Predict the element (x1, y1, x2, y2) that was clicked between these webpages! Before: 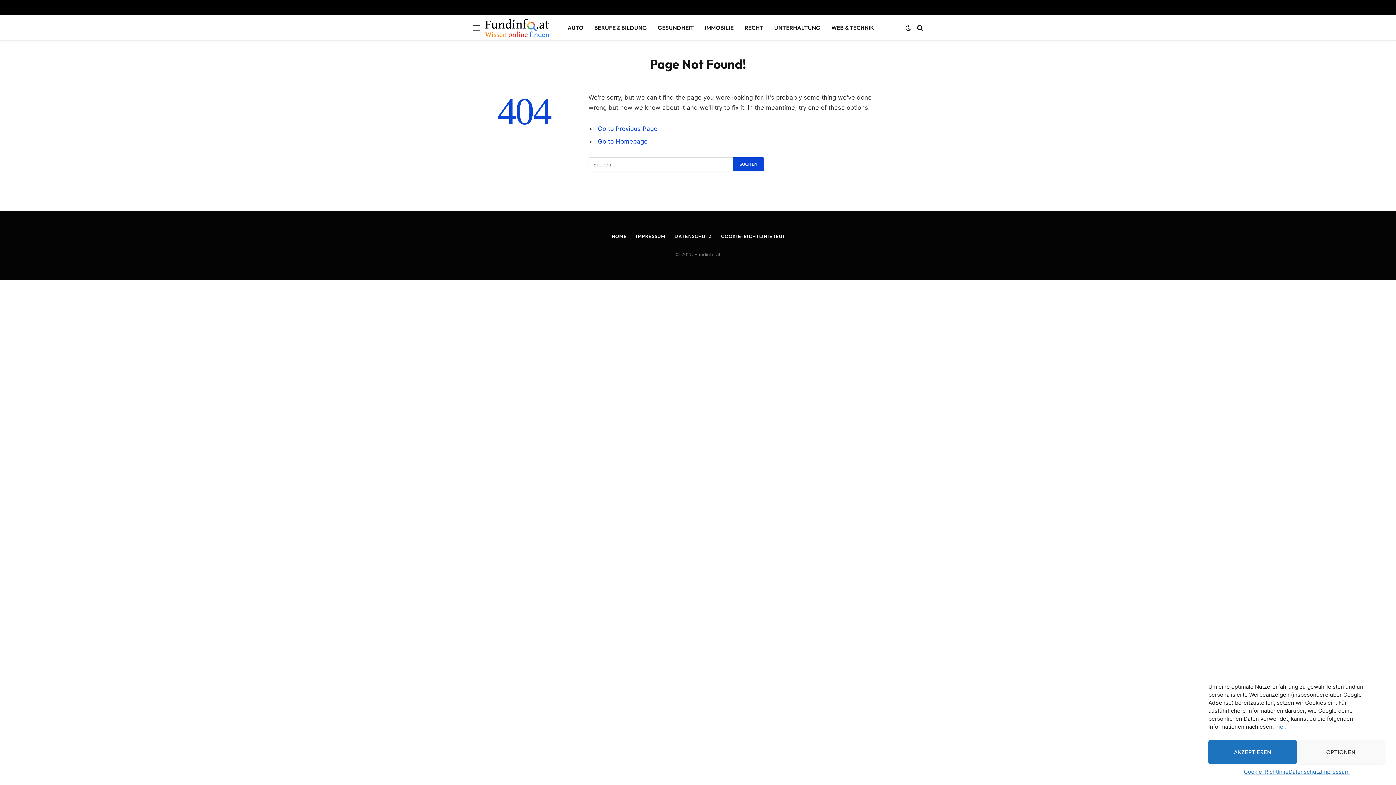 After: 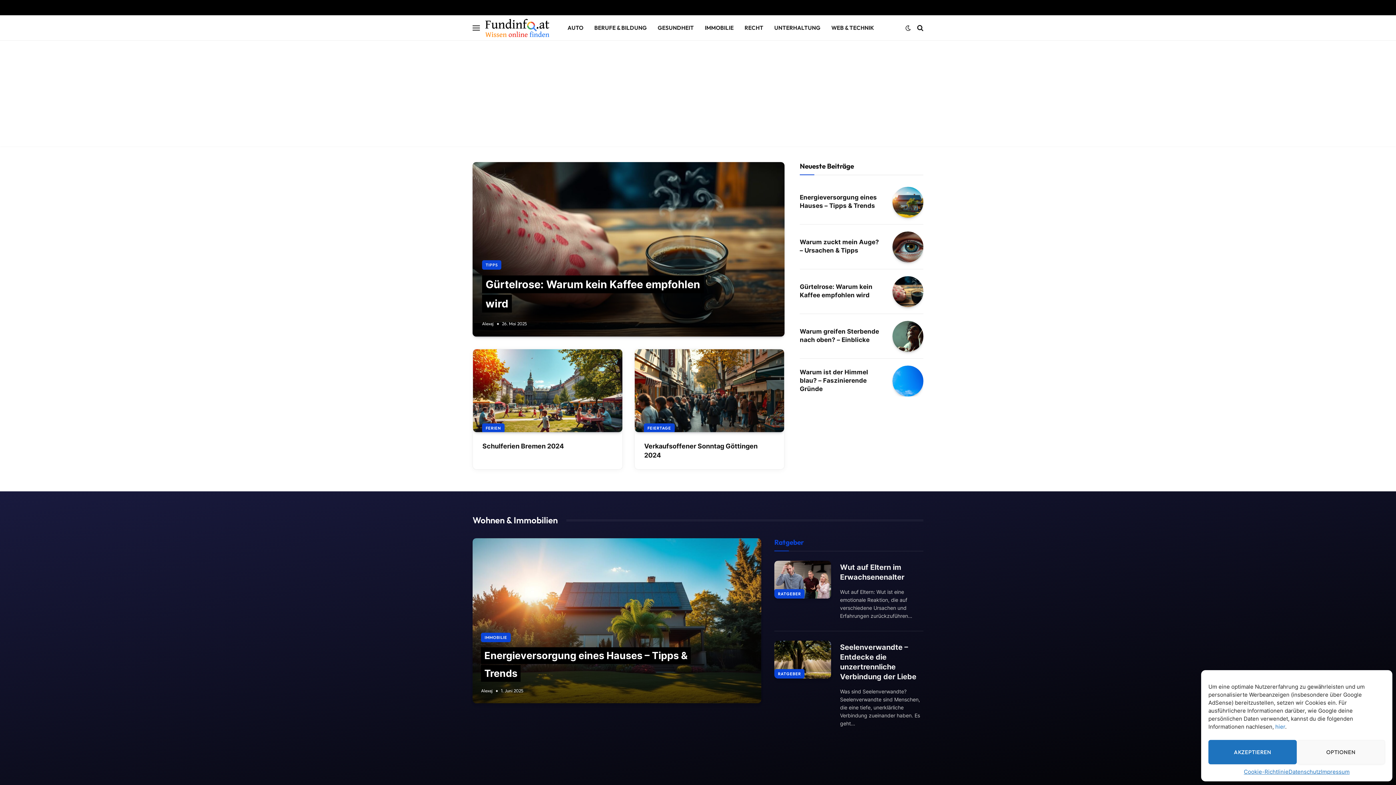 Action: label: HOME bbox: (611, 233, 626, 239)